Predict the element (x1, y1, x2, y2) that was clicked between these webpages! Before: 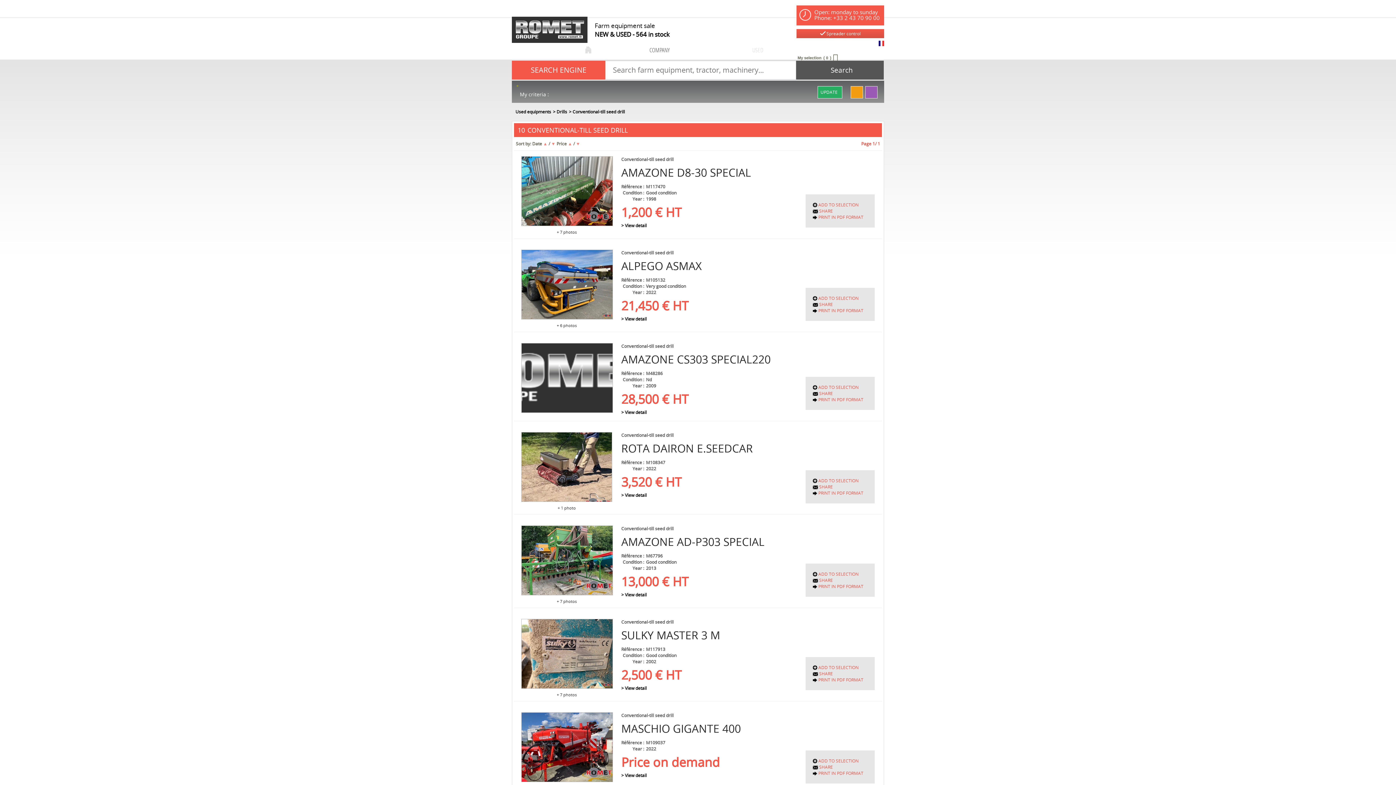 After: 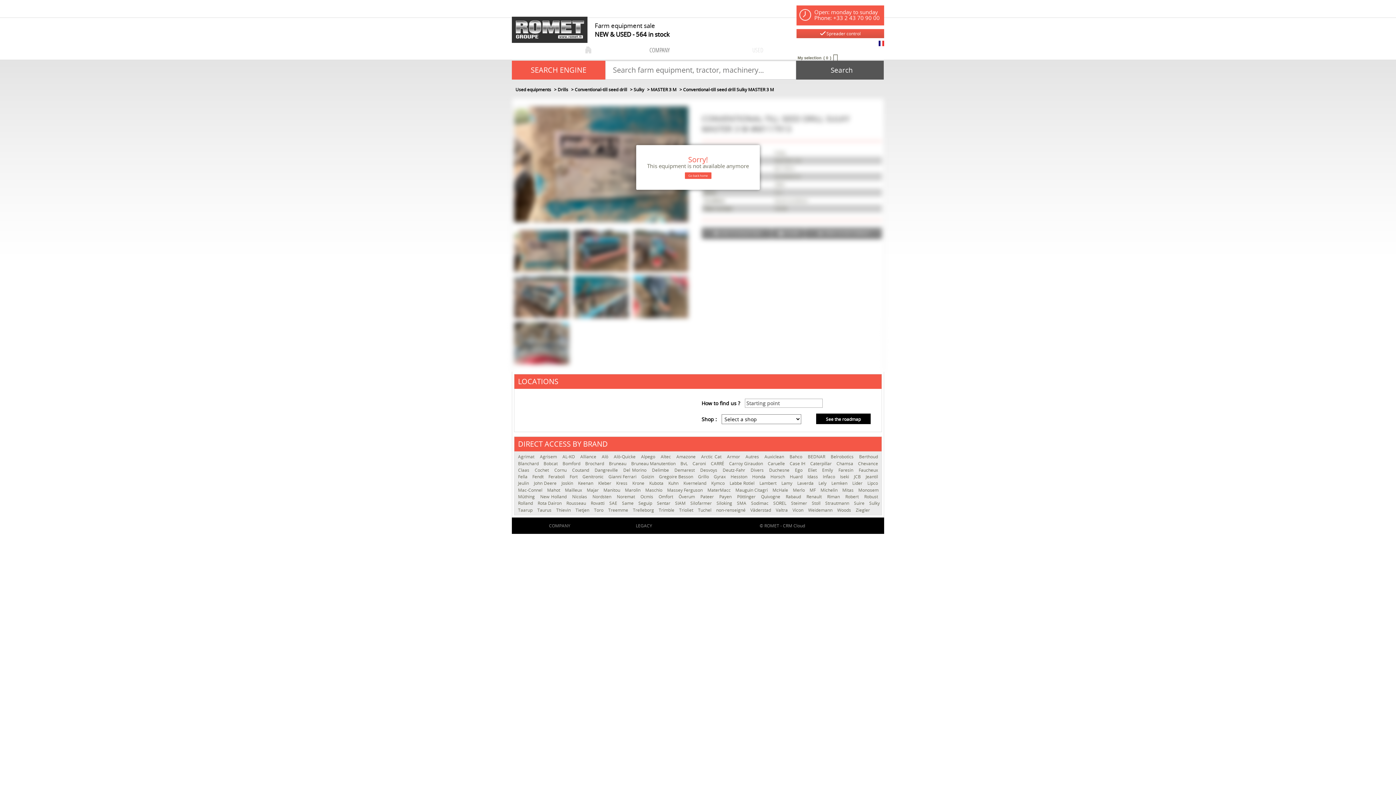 Action: bbox: (521, 619, 612, 688)